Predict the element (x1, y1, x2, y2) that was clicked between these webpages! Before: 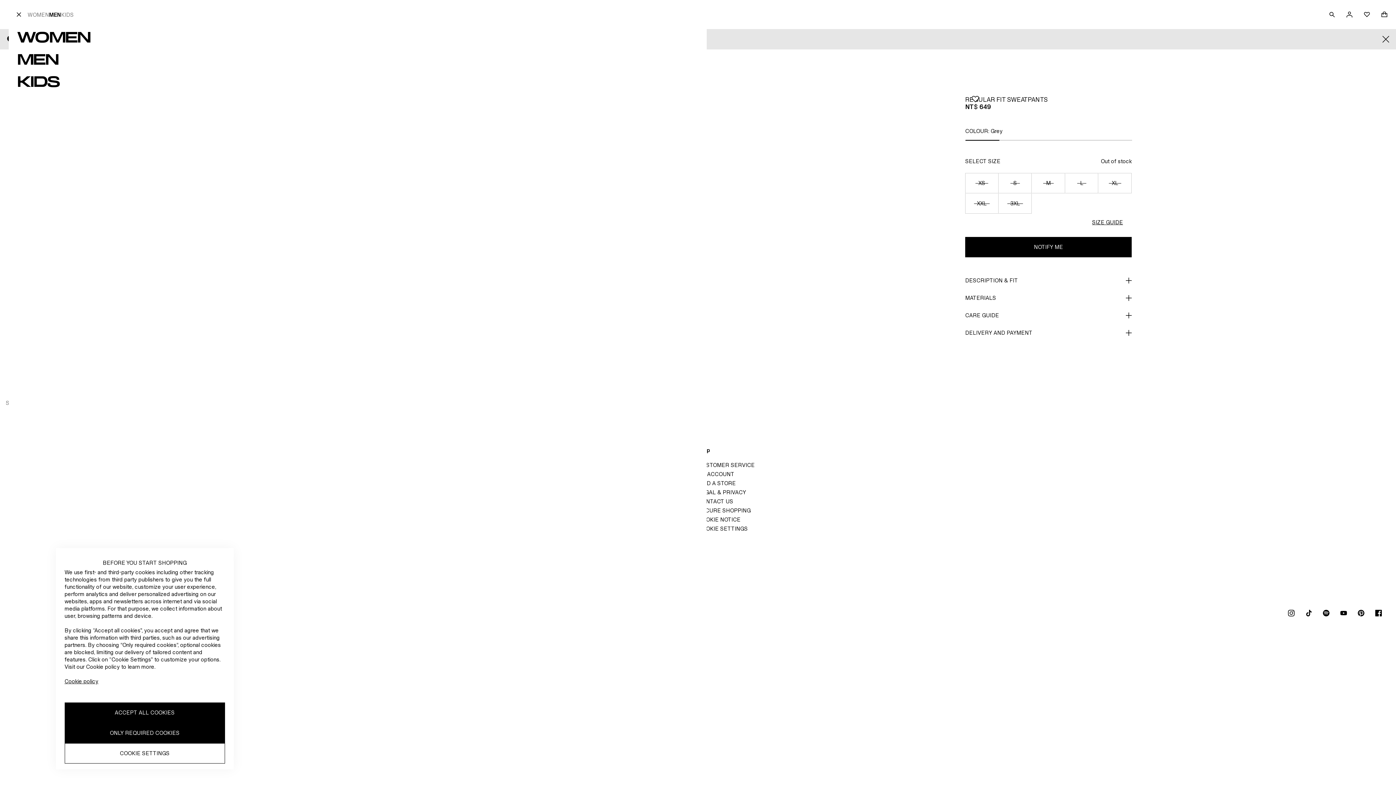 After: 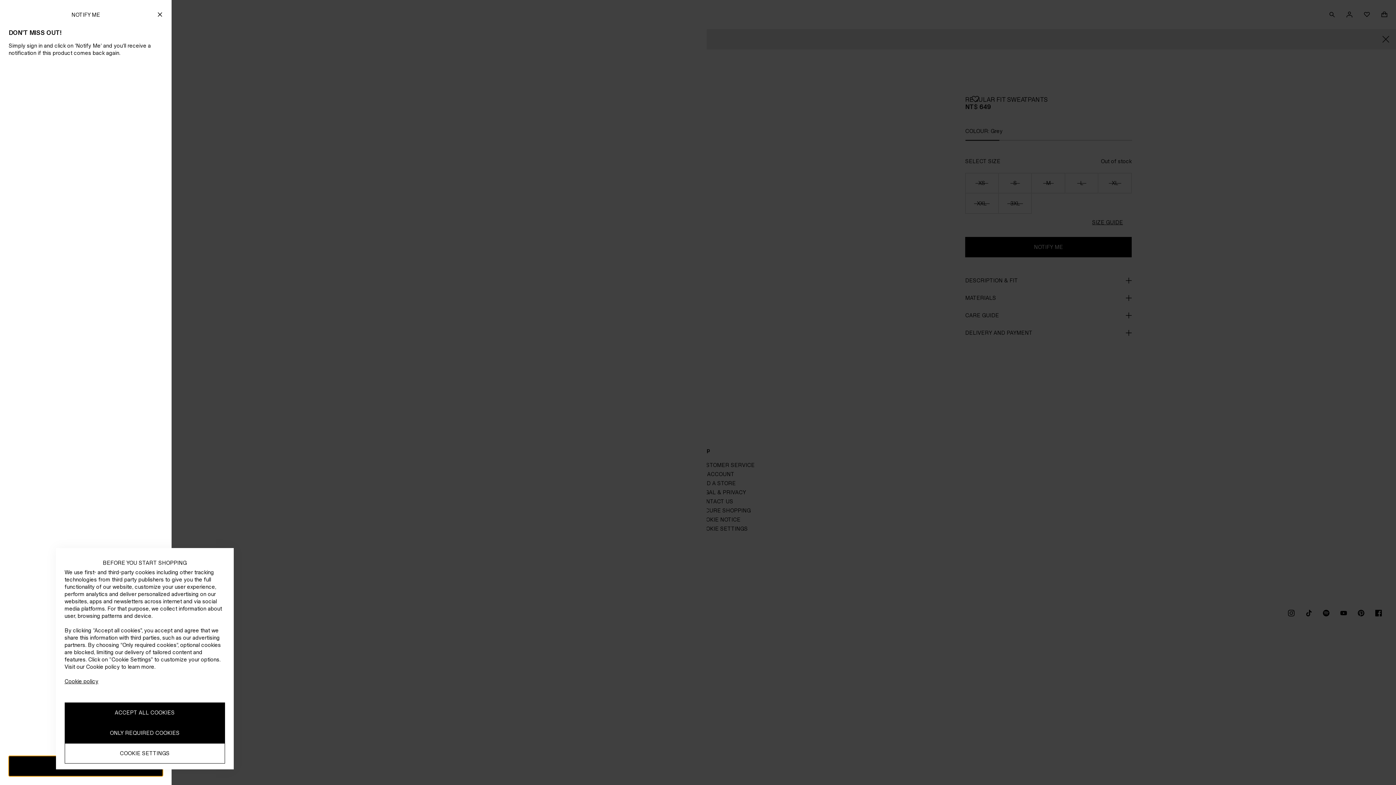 Action: bbox: (965, 237, 1132, 257) label: Notify me